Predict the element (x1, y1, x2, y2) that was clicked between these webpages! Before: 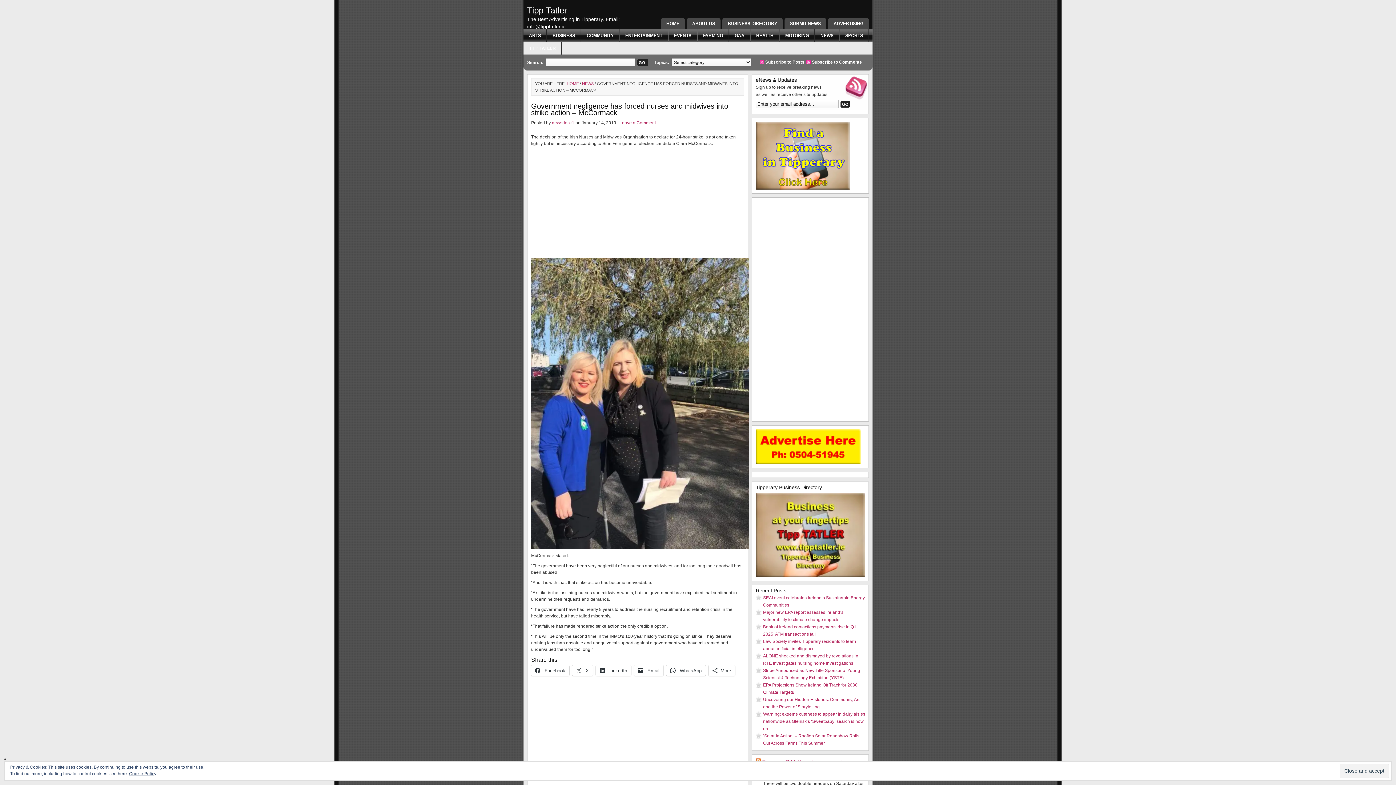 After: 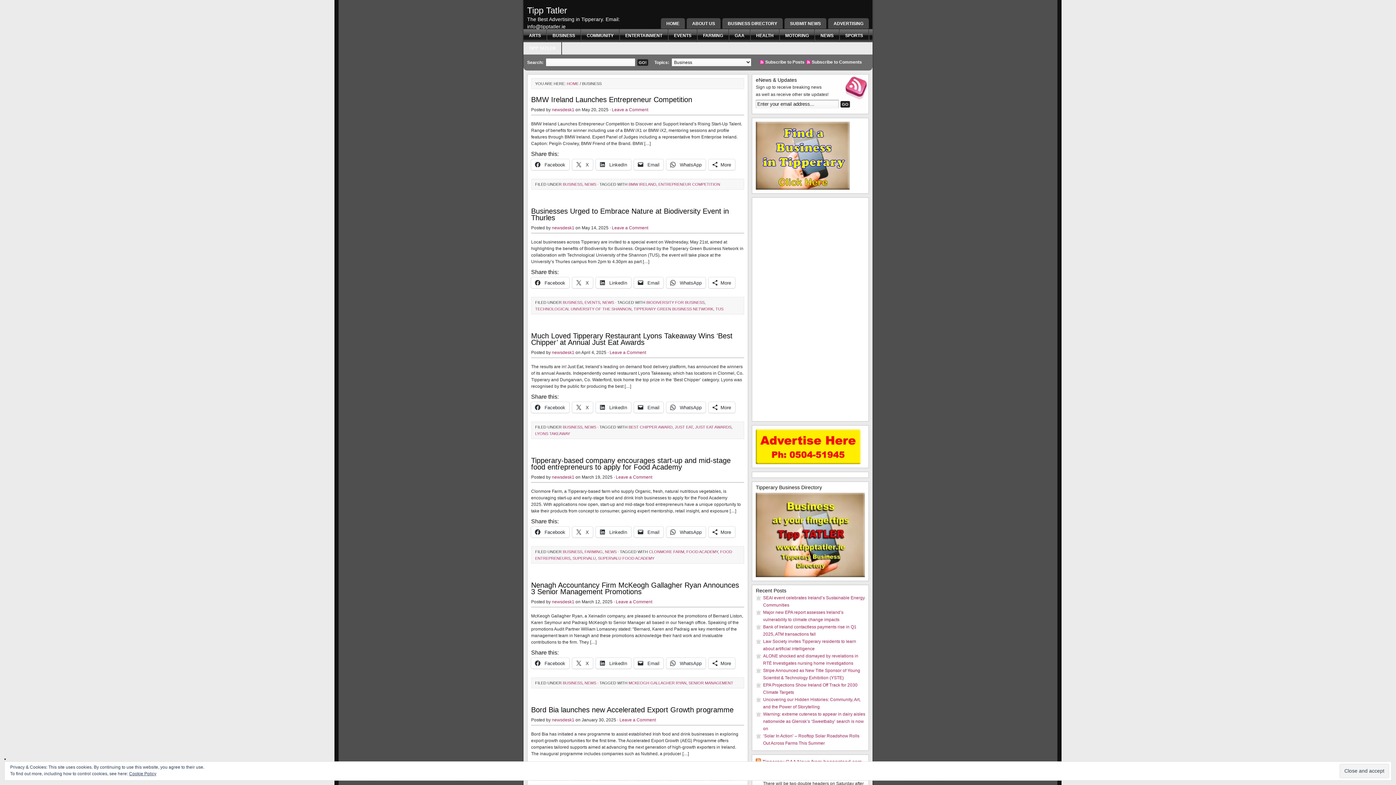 Action: label: BUSINESS bbox: (547, 29, 581, 41)